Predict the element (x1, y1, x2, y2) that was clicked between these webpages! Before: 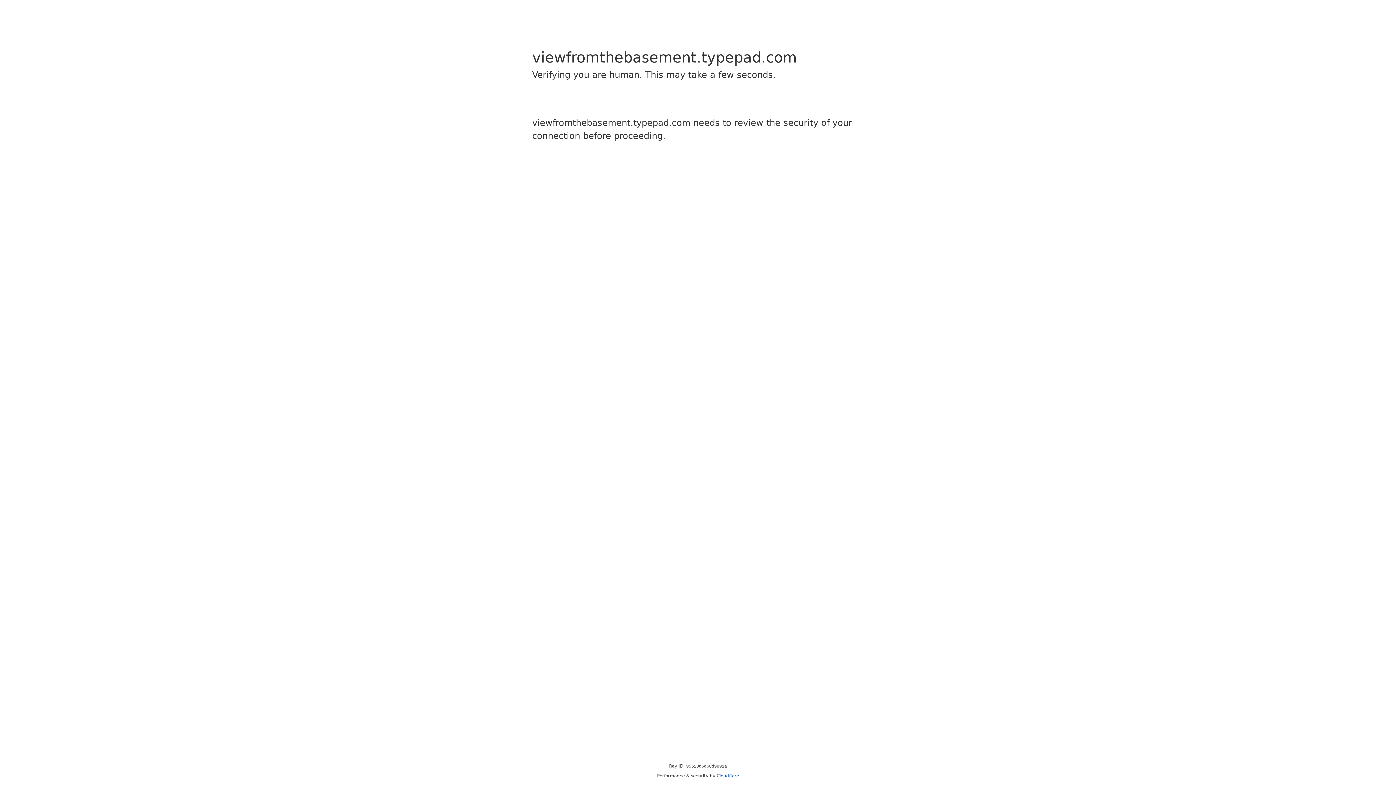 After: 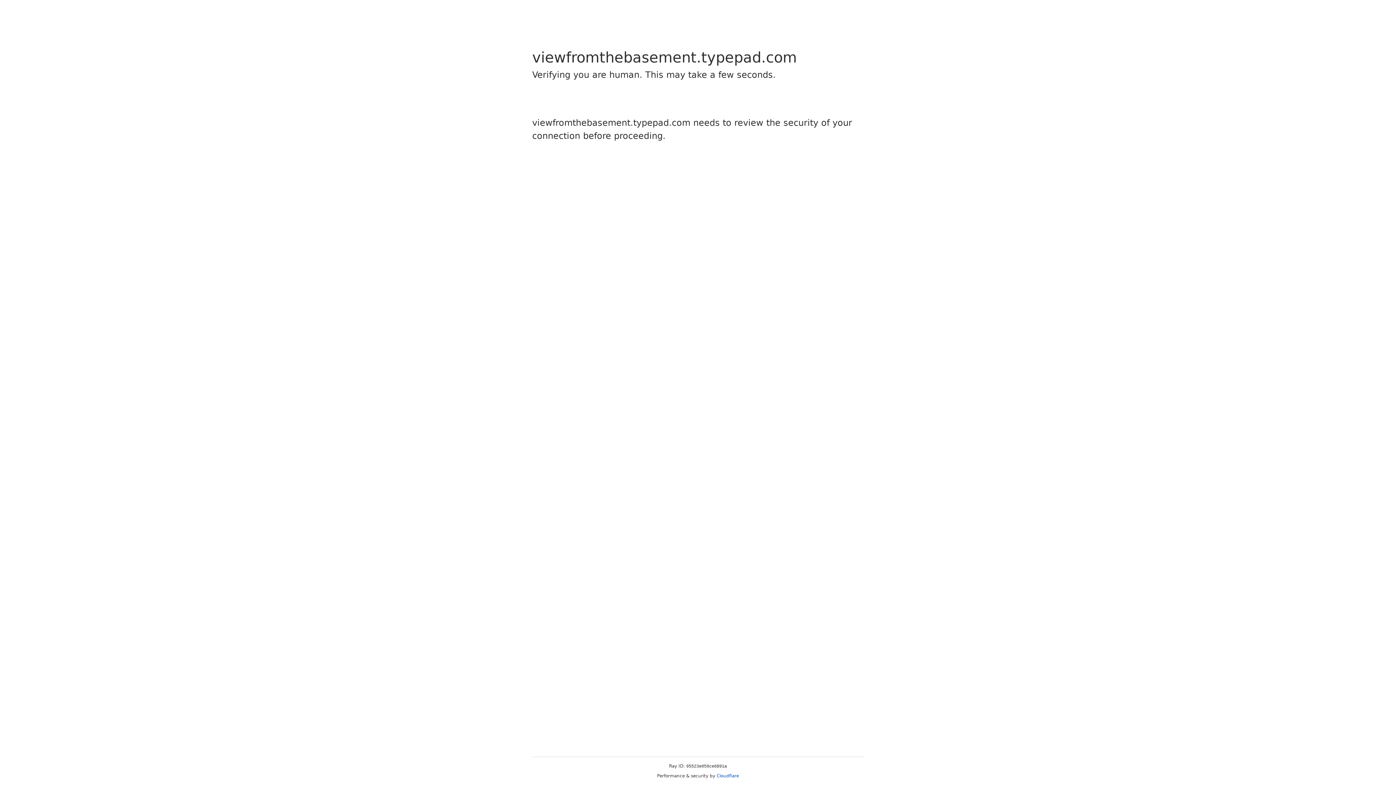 Action: label: Cloudflare bbox: (716, 773, 739, 778)